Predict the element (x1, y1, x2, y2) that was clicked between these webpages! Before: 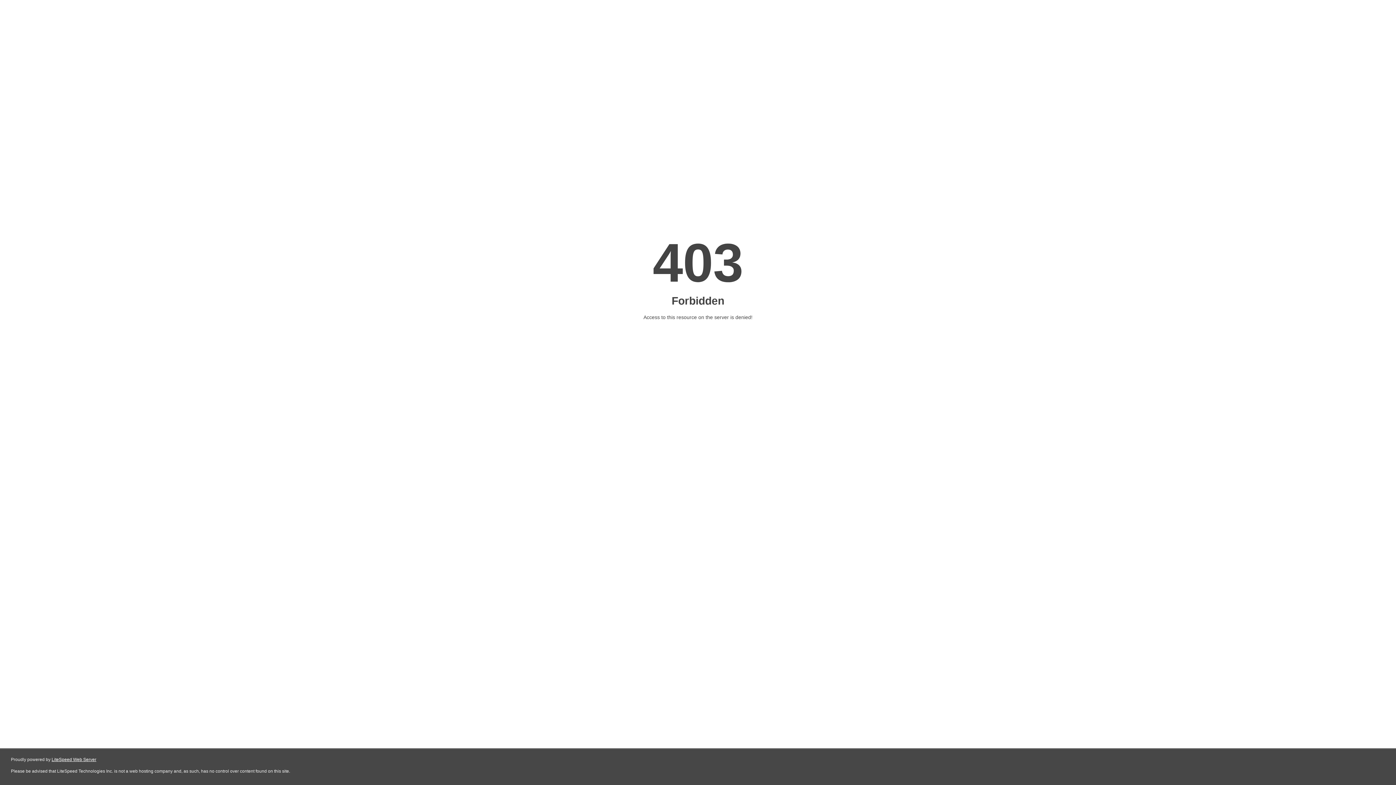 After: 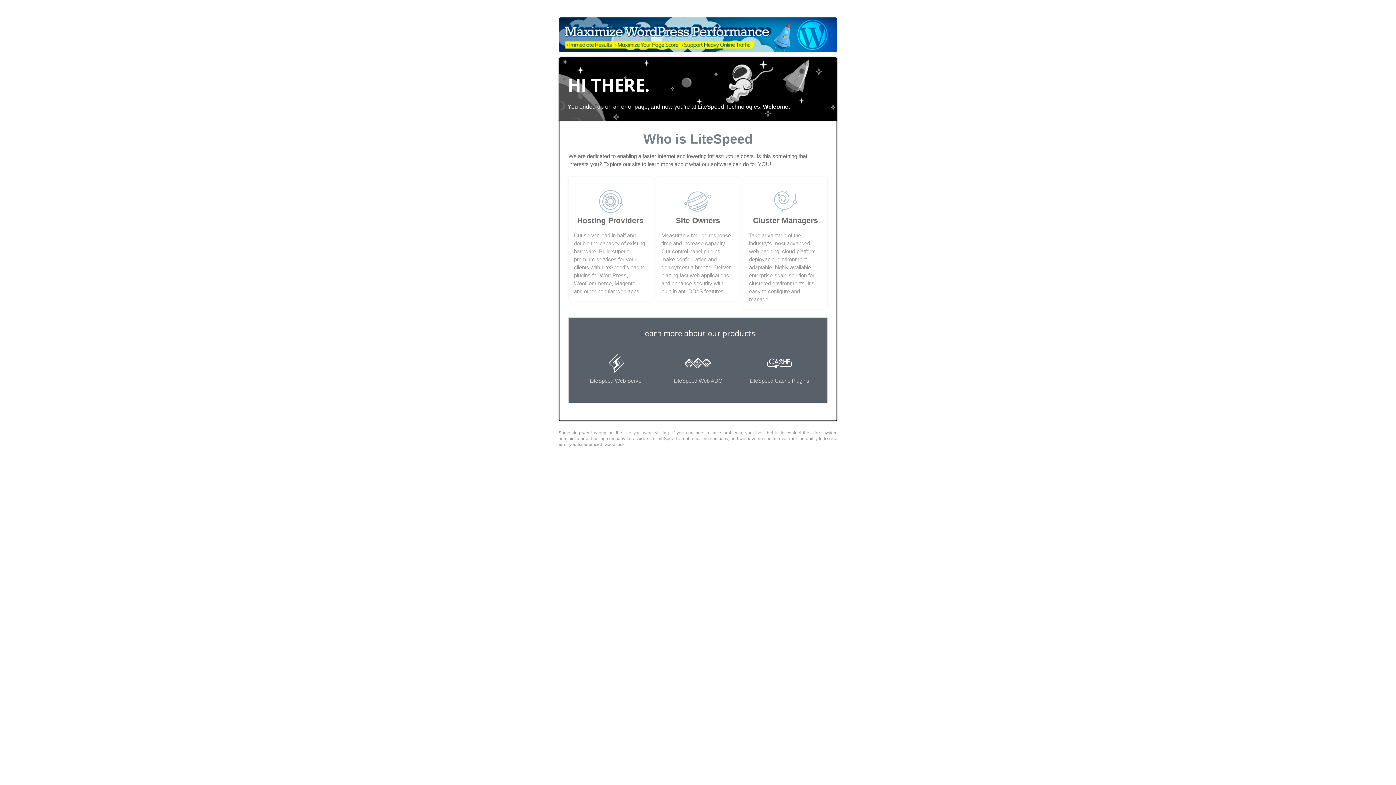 Action: bbox: (51, 757, 96, 762) label: LiteSpeed Web Server